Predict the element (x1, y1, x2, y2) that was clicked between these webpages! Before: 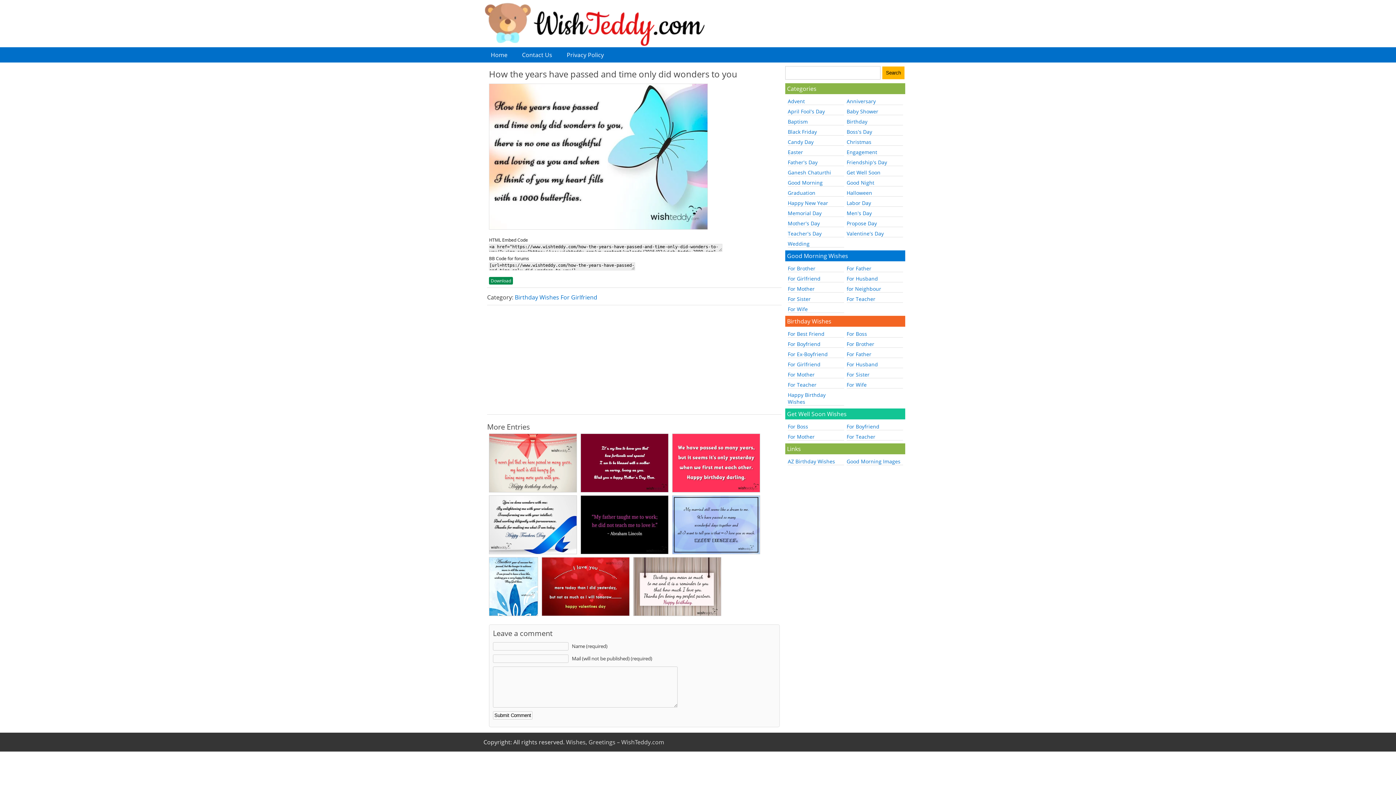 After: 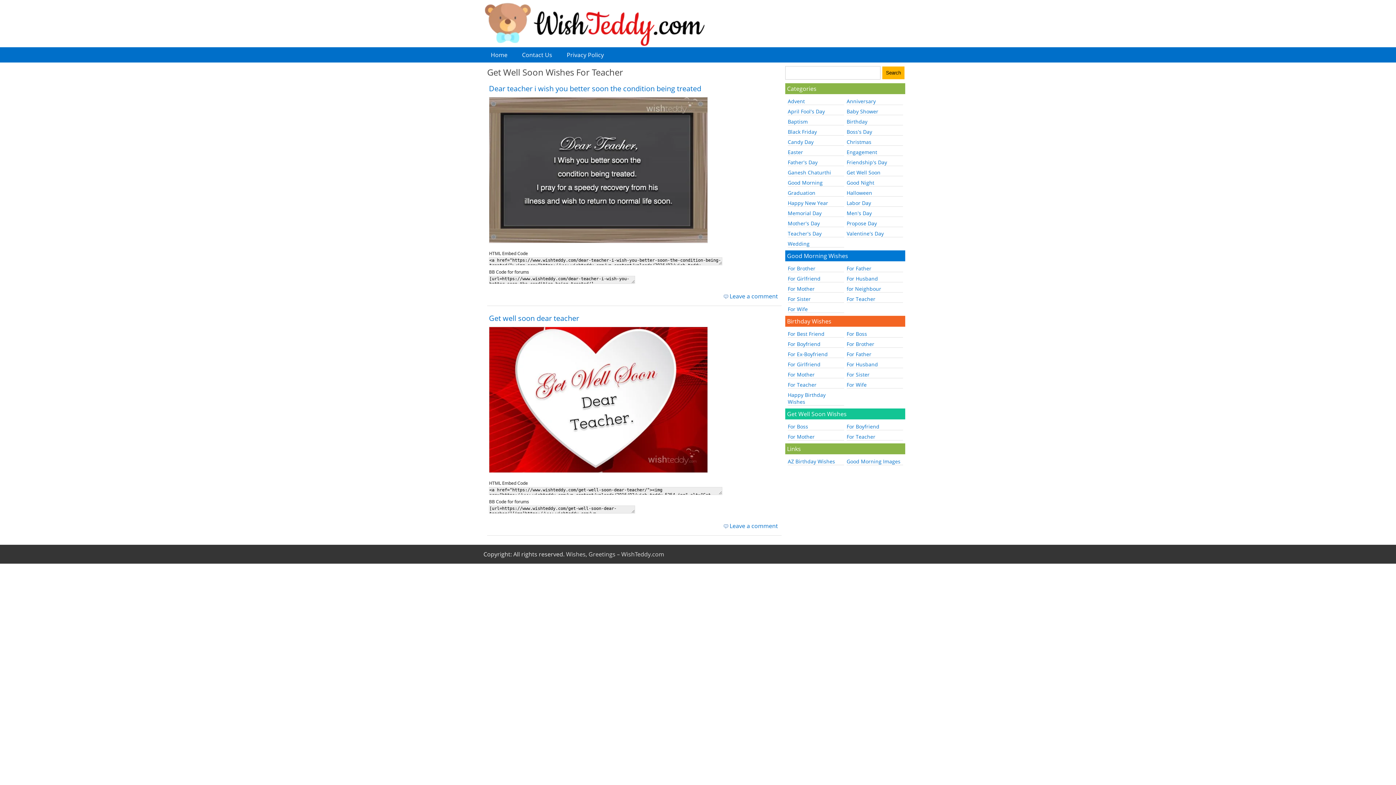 Action: label: For Teacher bbox: (846, 433, 875, 440)